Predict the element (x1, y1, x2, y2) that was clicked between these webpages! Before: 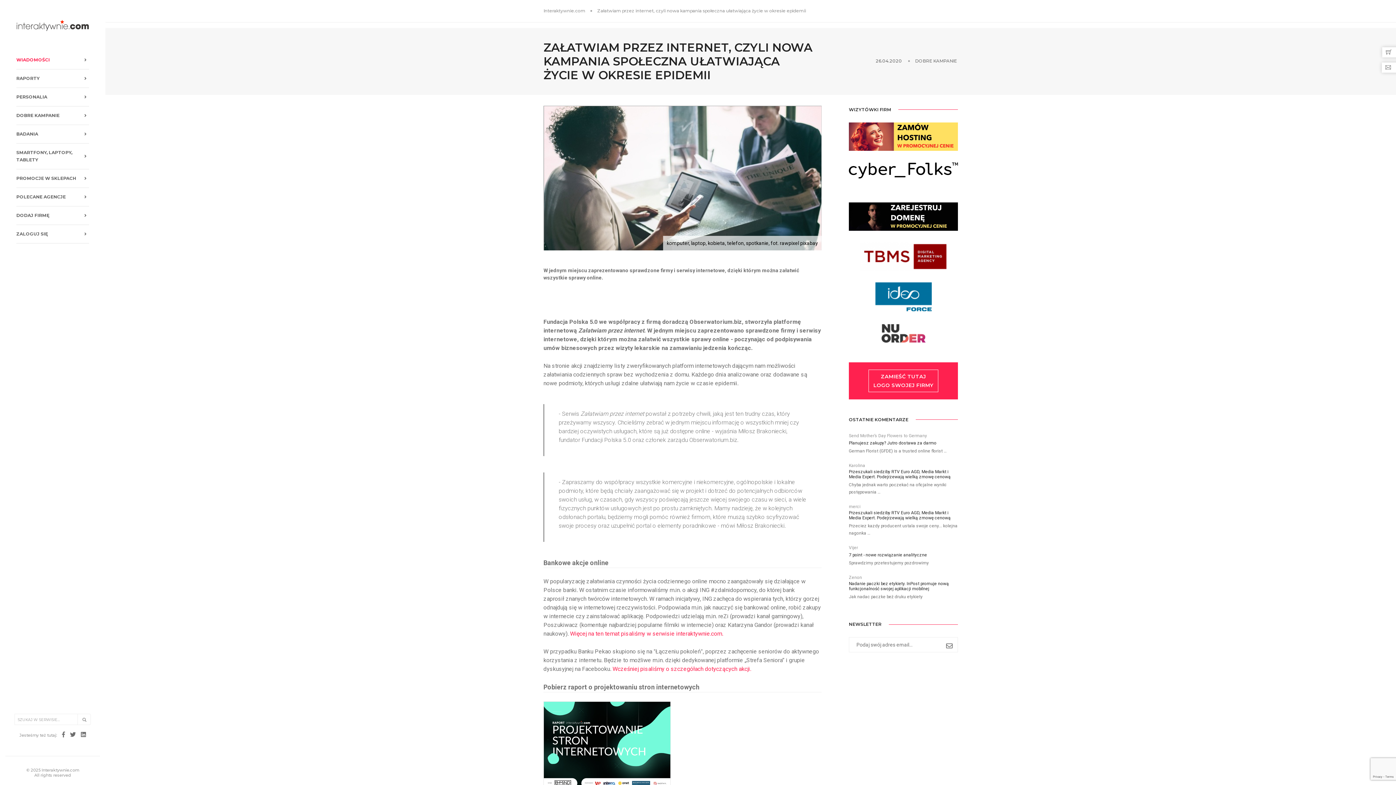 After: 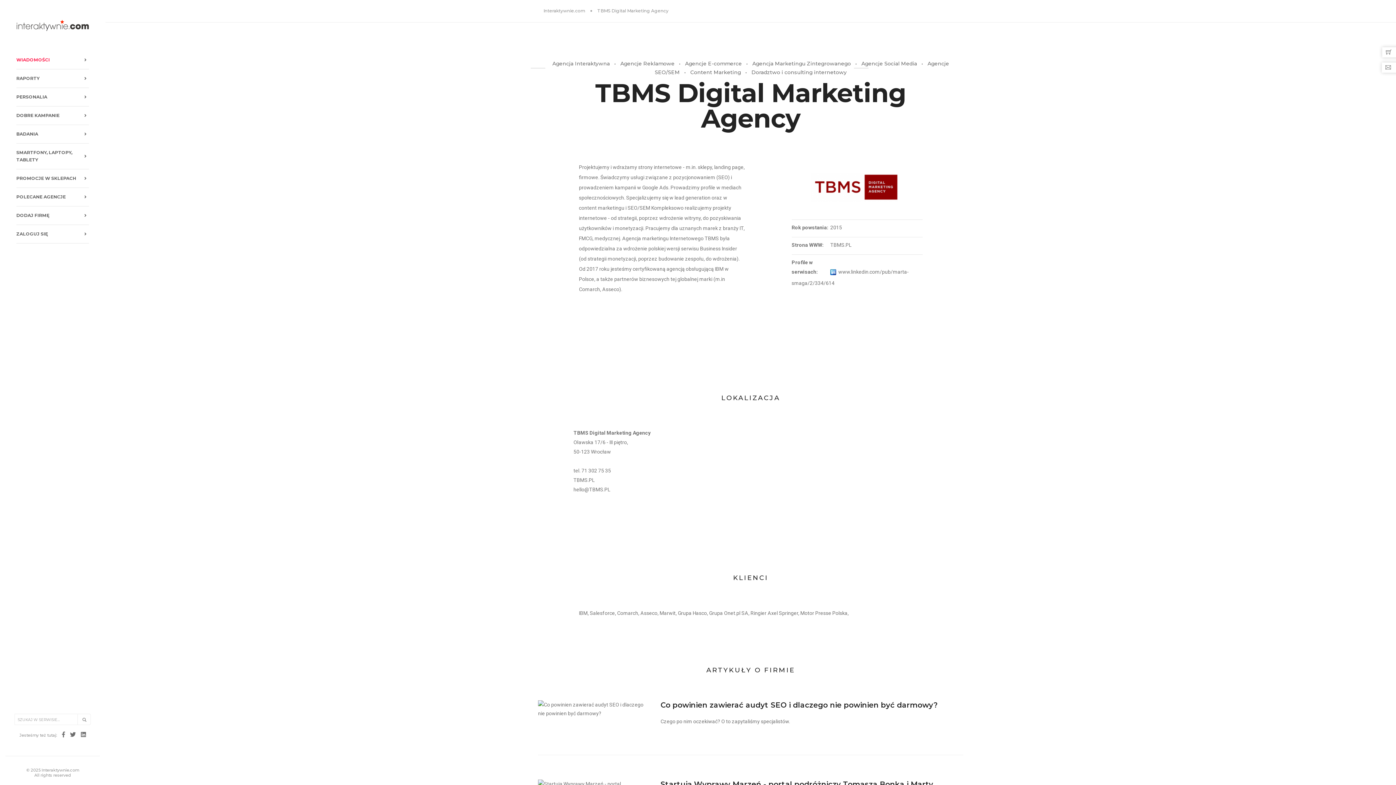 Action: bbox: (859, 253, 947, 259) label: TBMS Digital Marketing Agency